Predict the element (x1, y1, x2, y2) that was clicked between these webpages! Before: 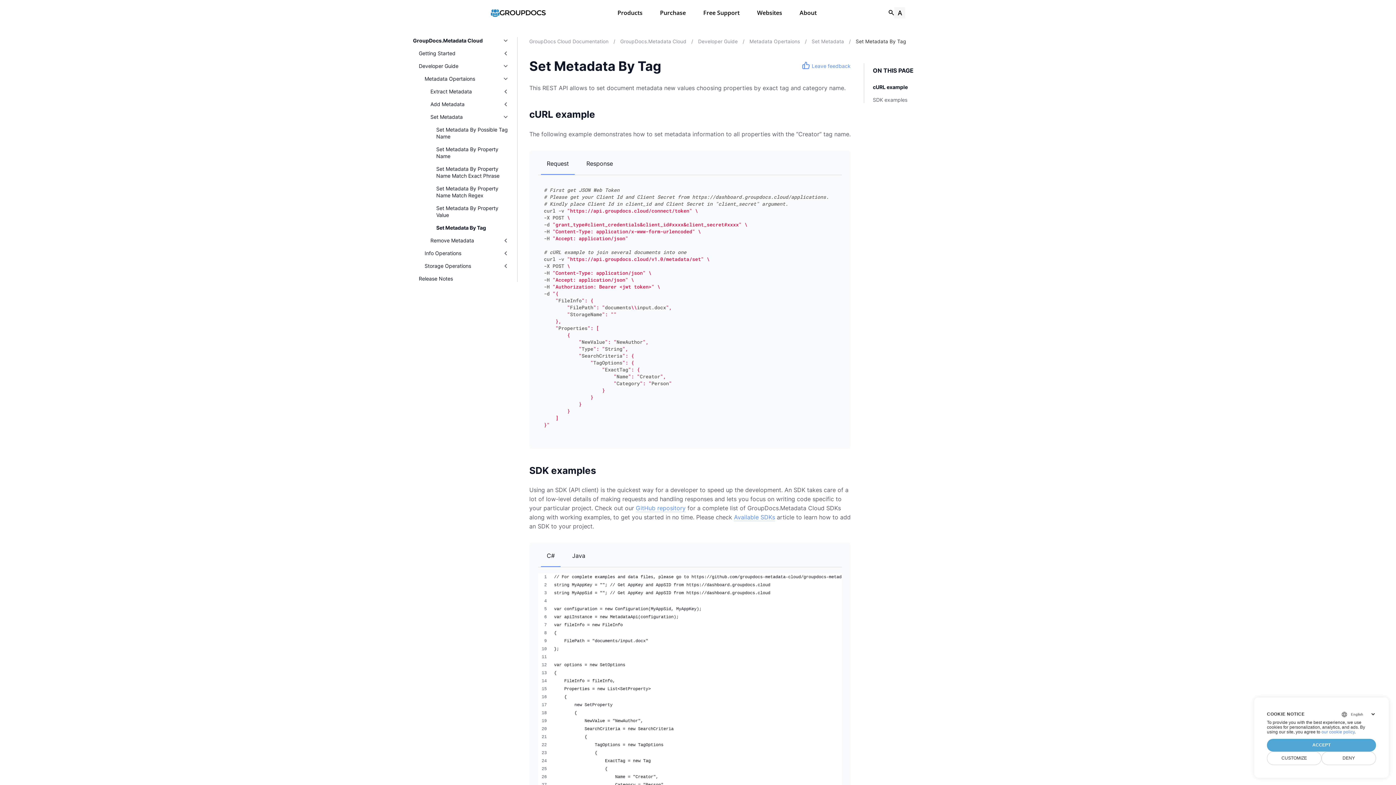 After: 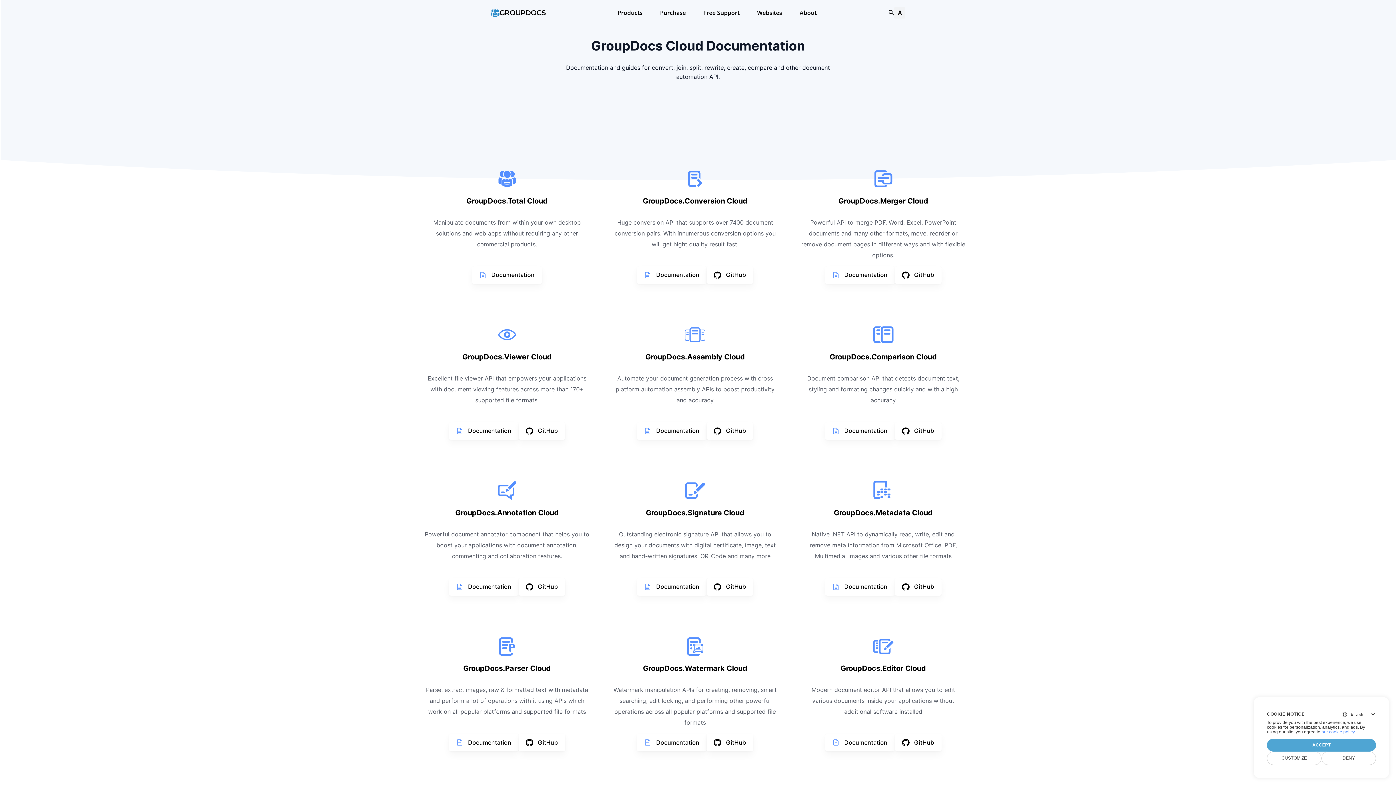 Action: bbox: (490, 8, 545, 18)